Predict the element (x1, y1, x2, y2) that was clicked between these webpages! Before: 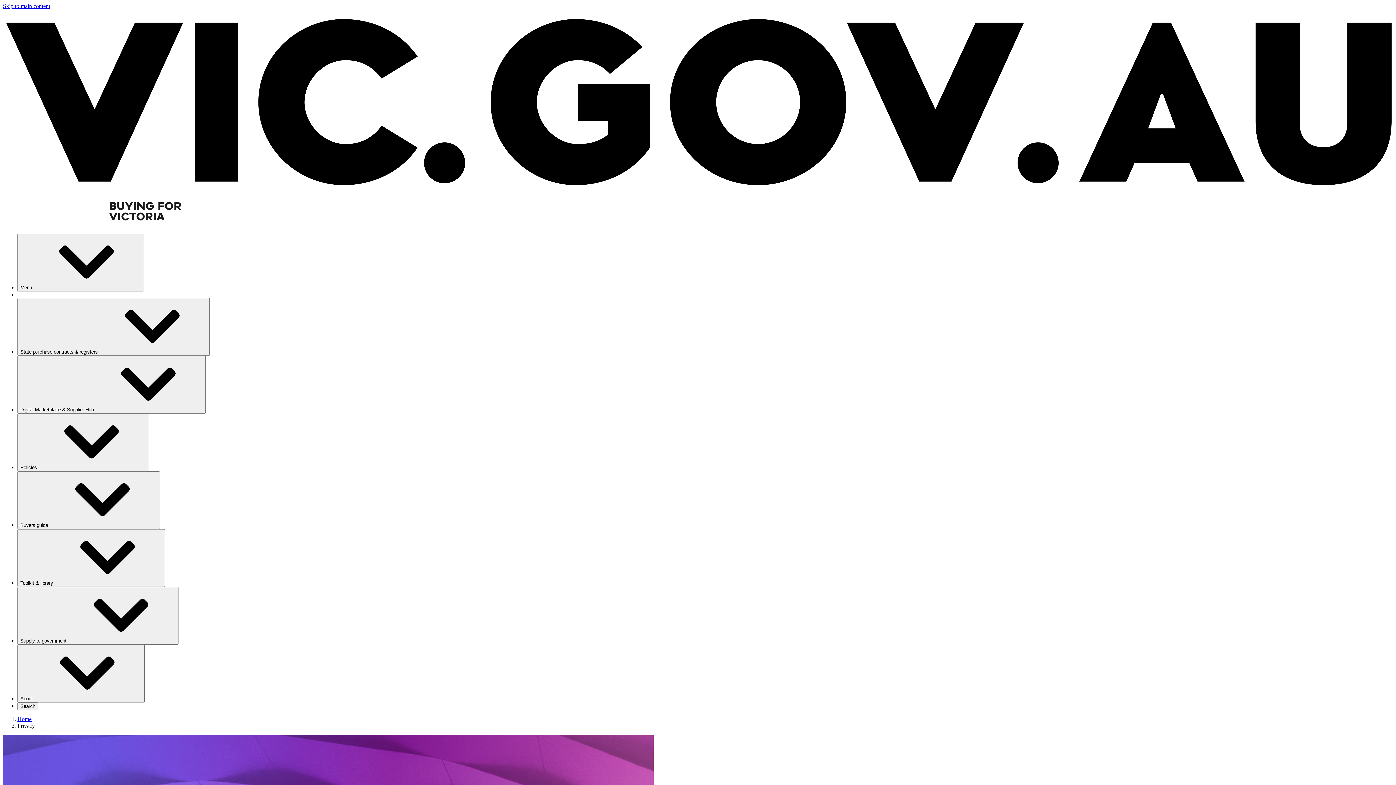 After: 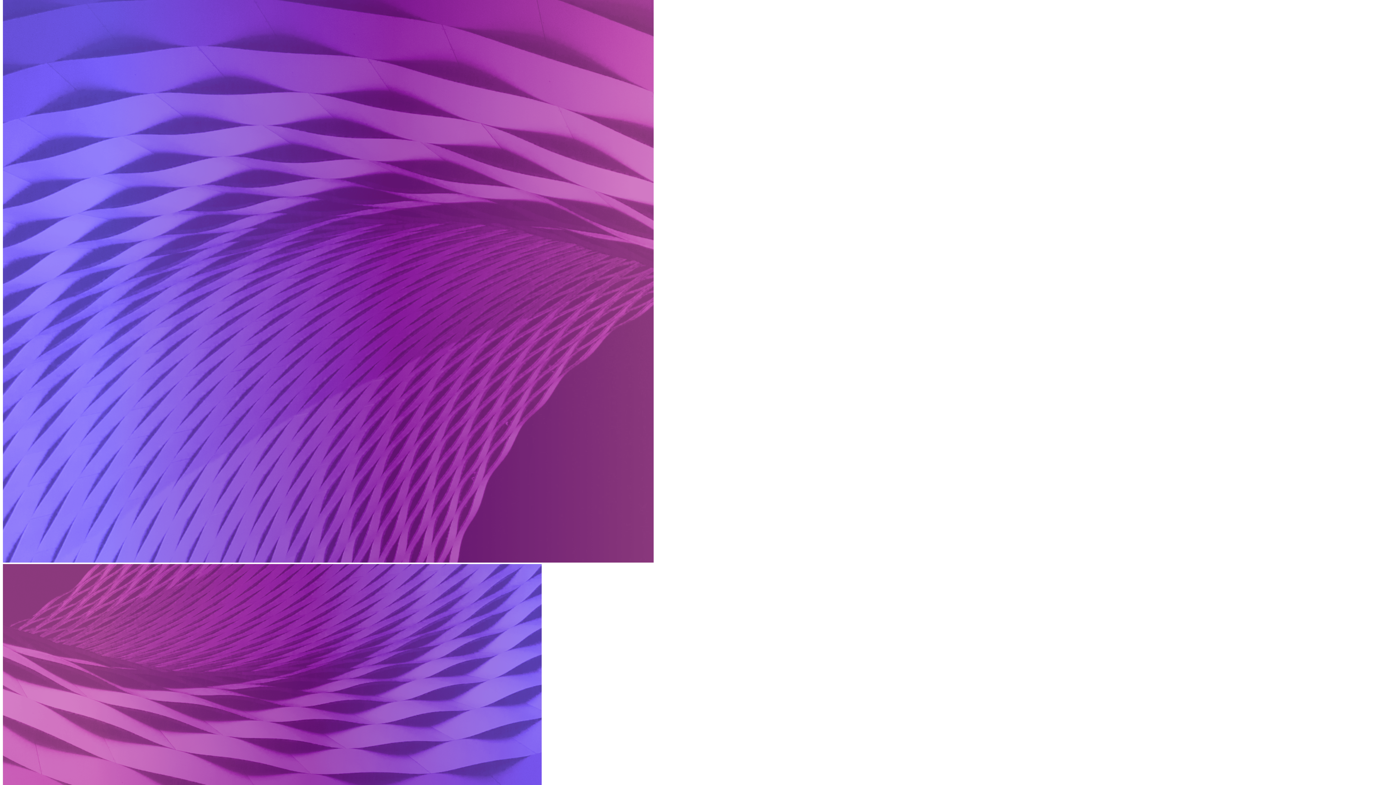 Action: bbox: (2, 2, 50, 9) label: Skip to main content